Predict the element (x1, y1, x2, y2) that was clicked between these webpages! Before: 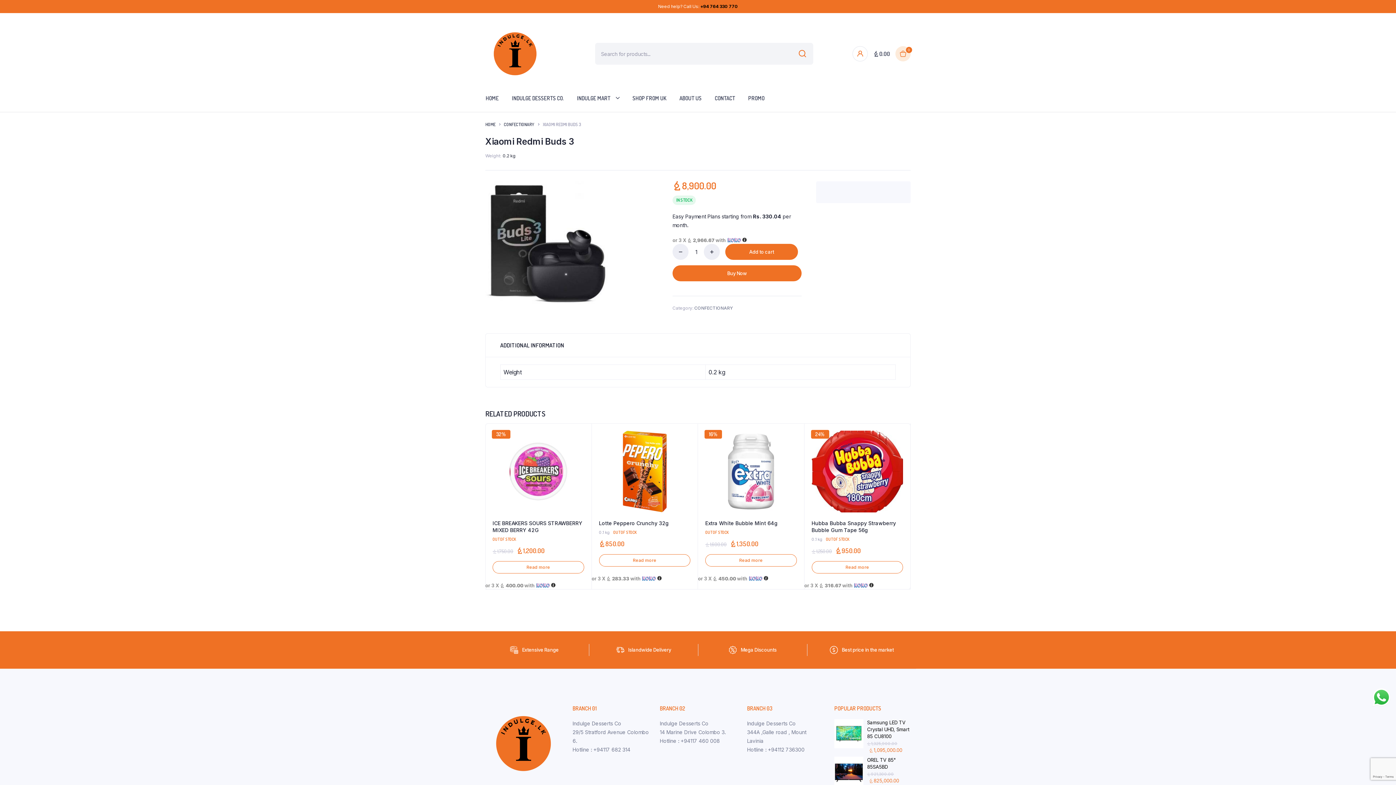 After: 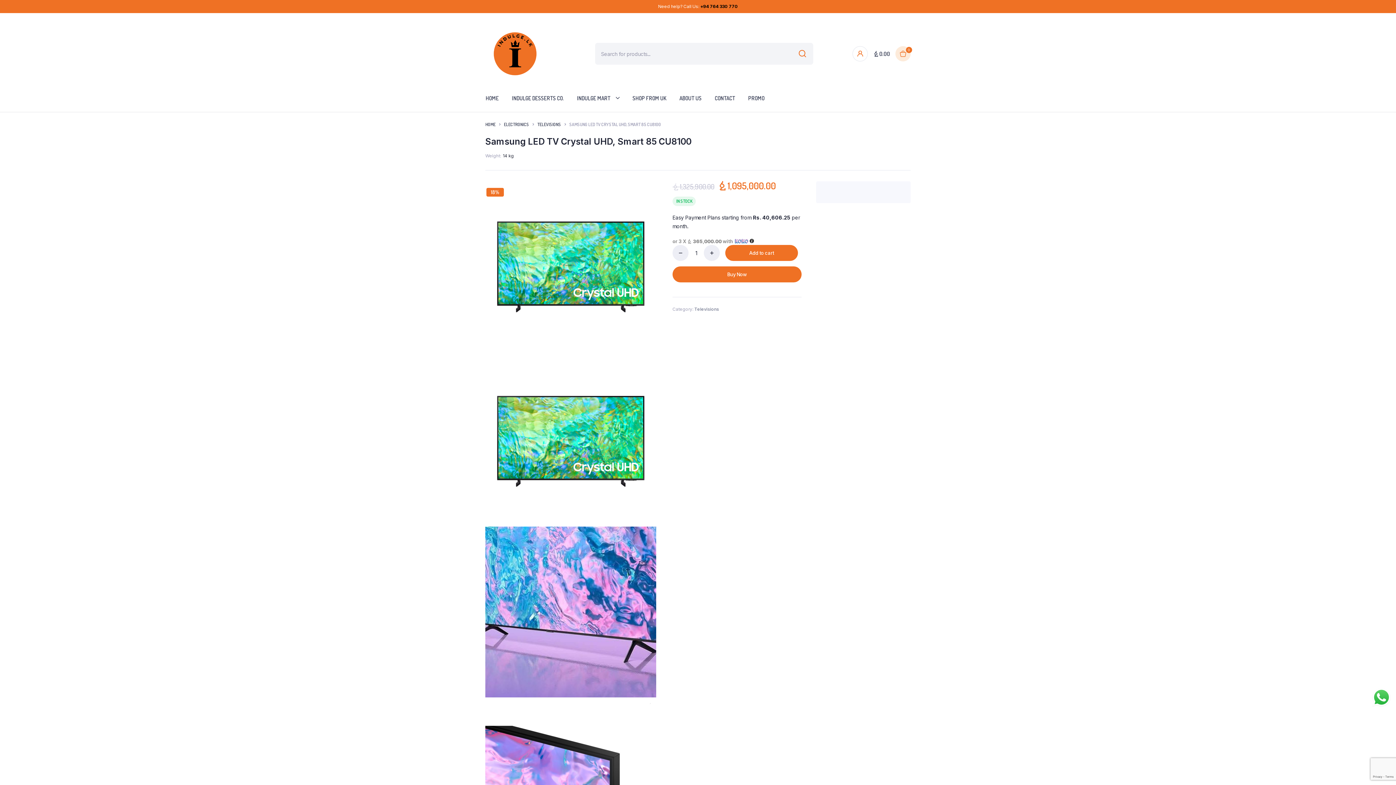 Action: bbox: (867, 720, 909, 739) label: Samsung LED TV Crystal UHD, Smart 85 CU8100 